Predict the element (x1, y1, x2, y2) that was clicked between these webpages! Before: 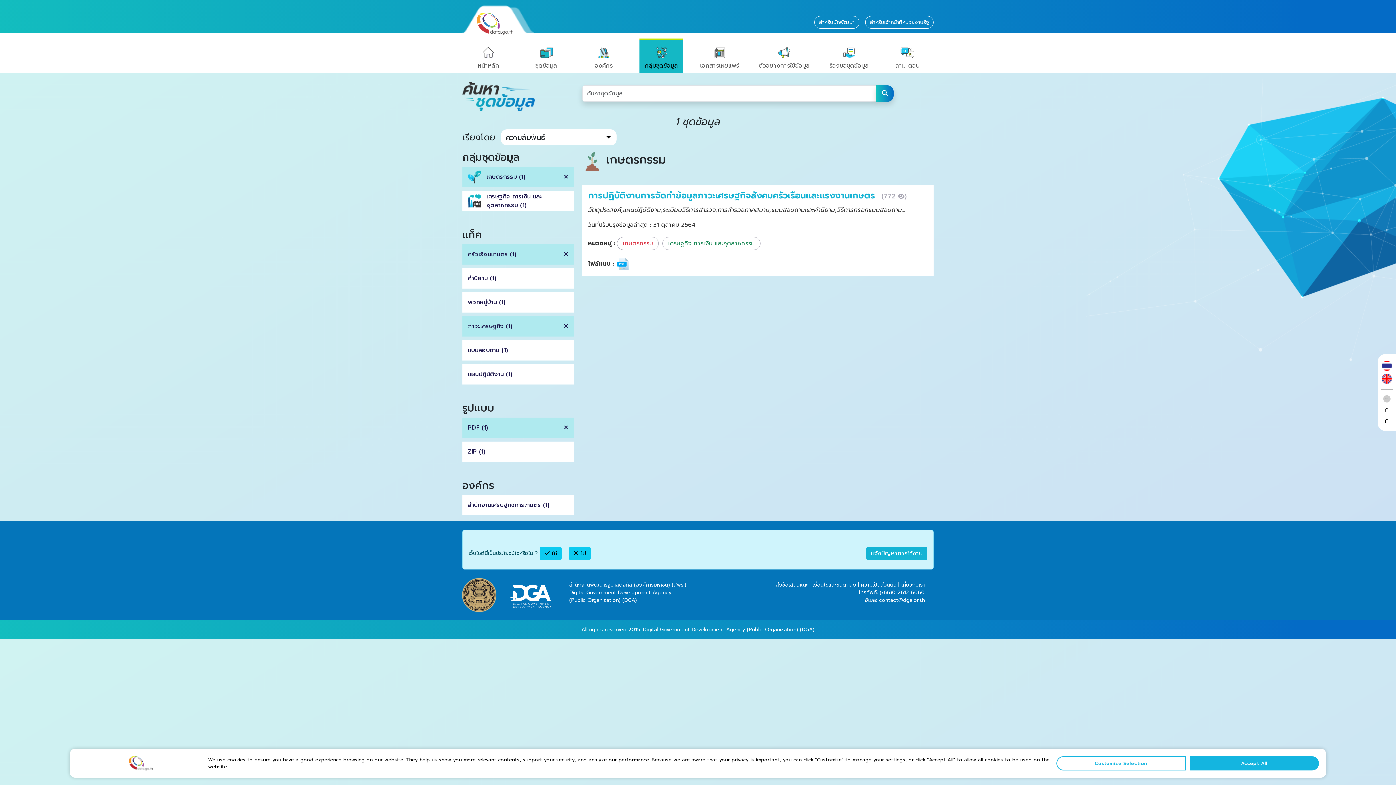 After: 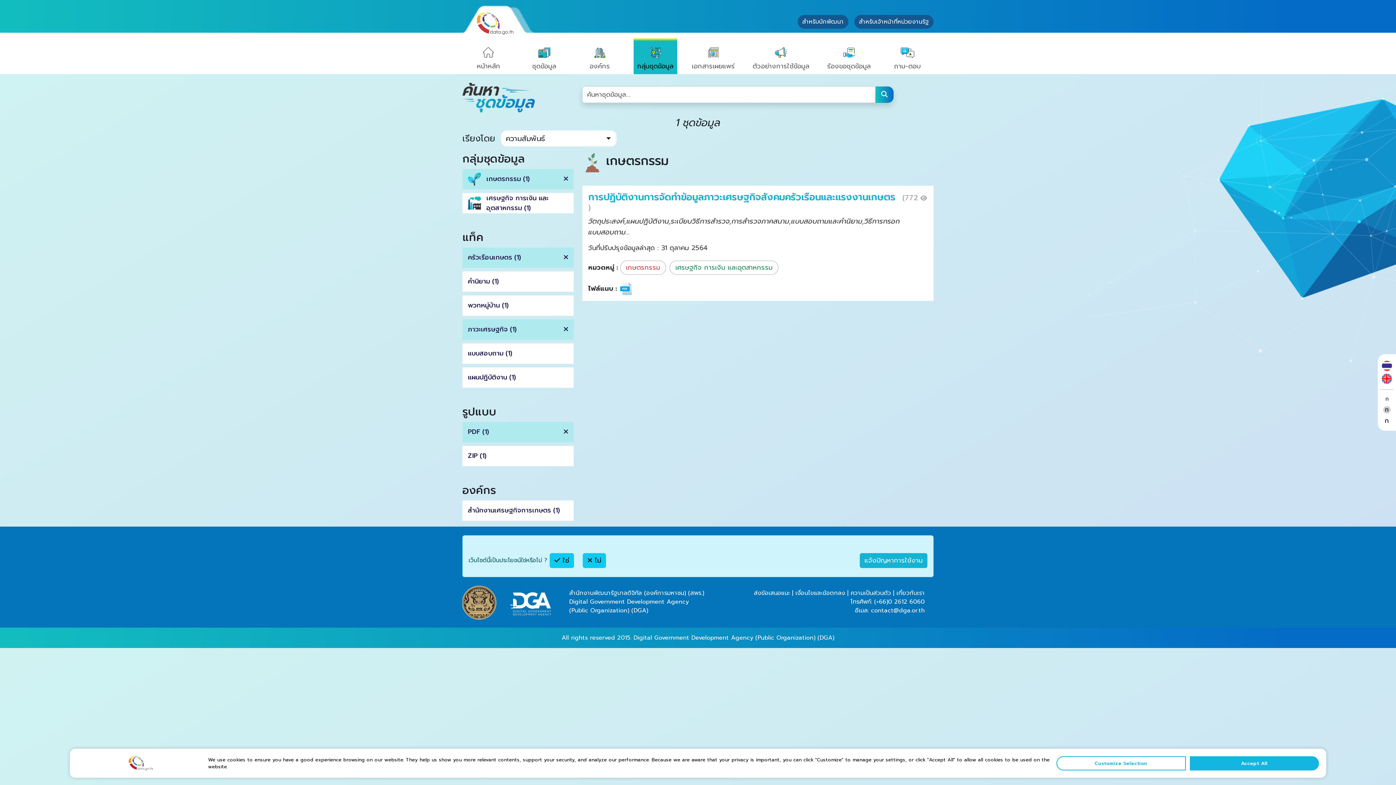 Action: bbox: (1383, 406, 1390, 413) label: ก